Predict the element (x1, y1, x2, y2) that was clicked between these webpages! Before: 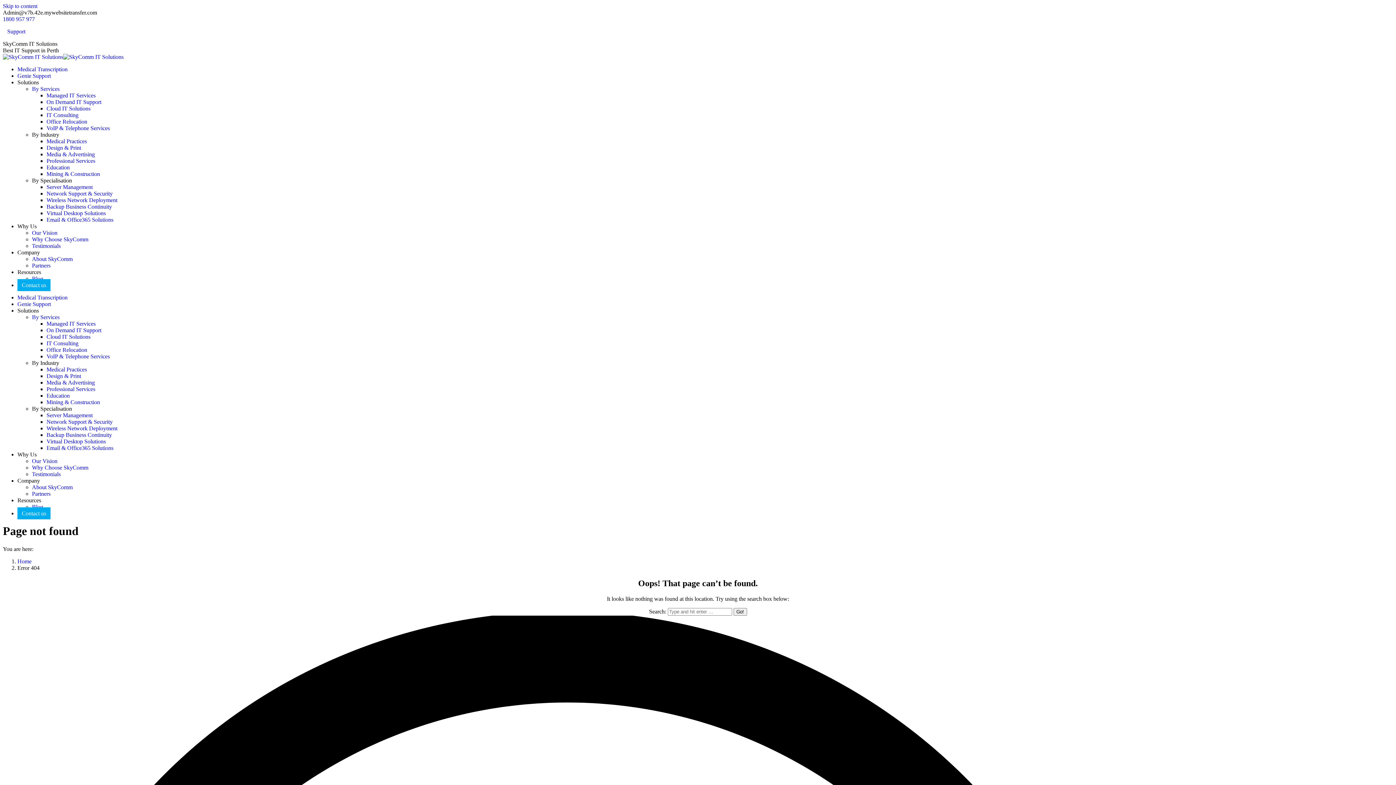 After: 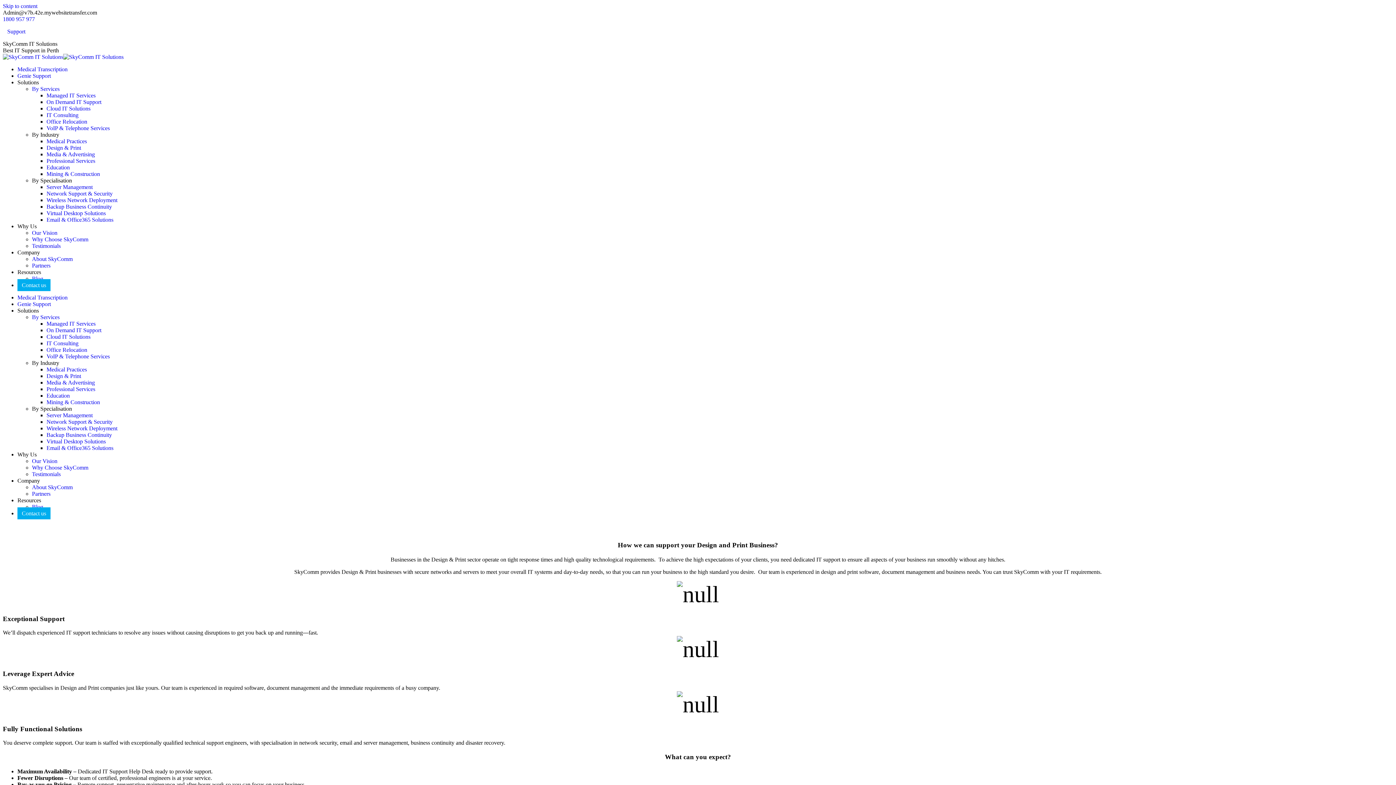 Action: bbox: (46, 144, 81, 150) label: Design & Print